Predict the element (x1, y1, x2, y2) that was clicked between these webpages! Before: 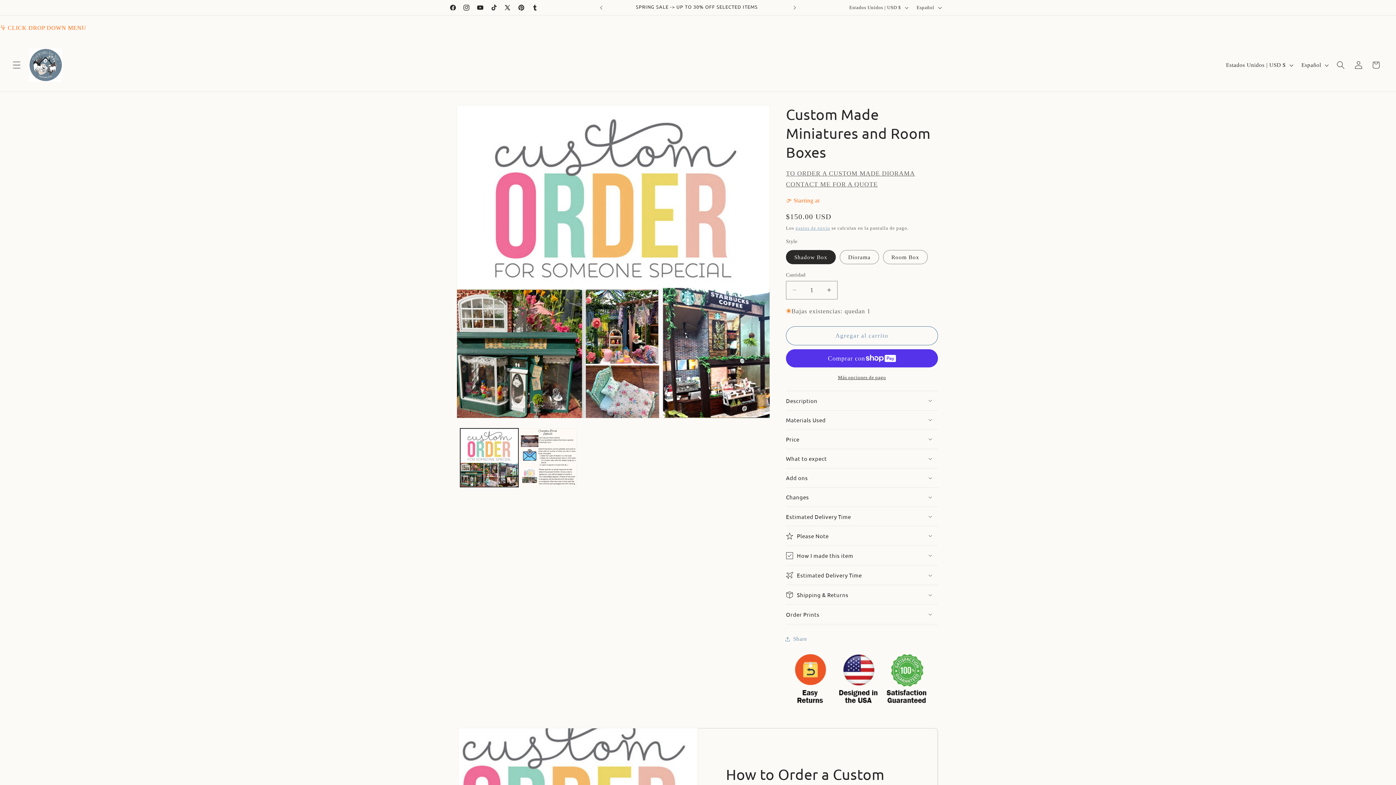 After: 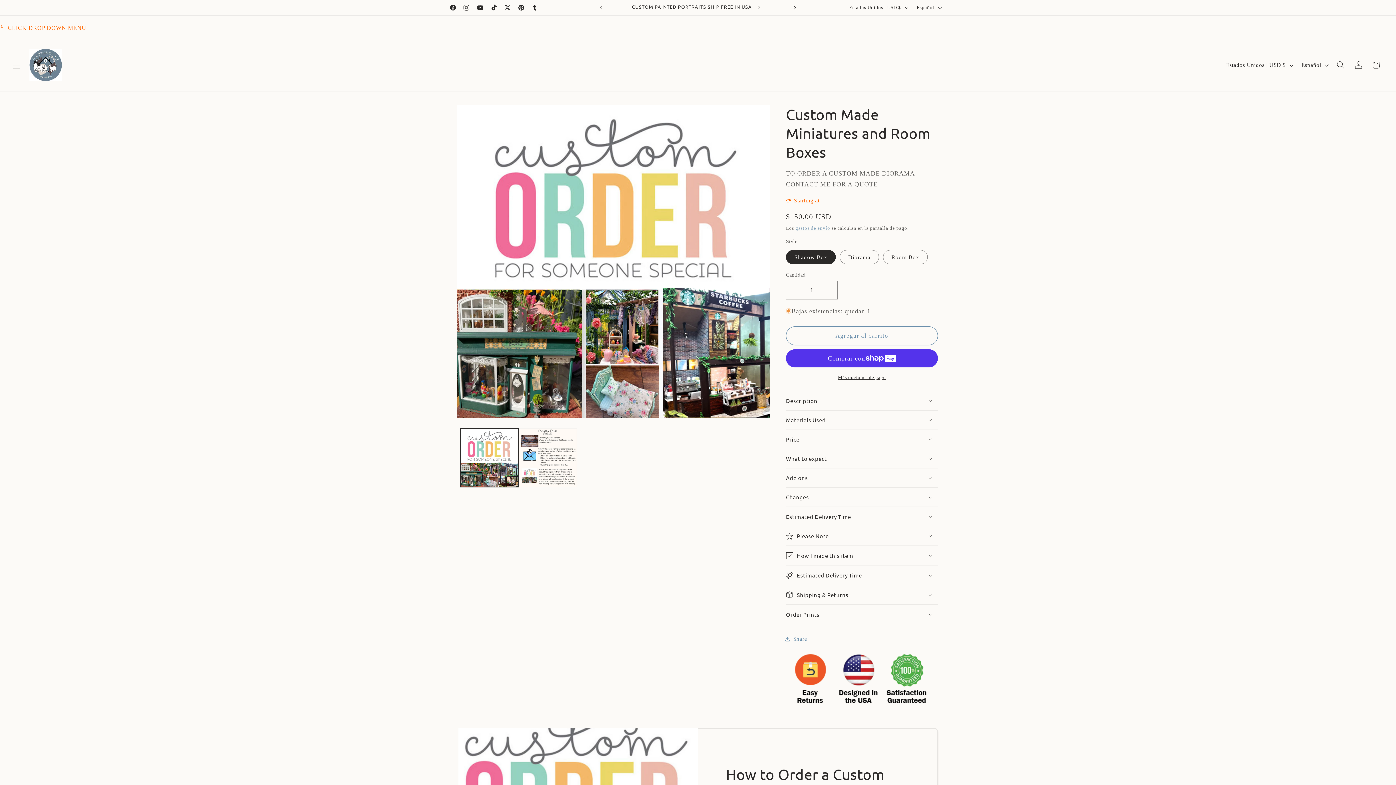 Action: bbox: (787, 0, 803, 15) label: Anuncio siguiente